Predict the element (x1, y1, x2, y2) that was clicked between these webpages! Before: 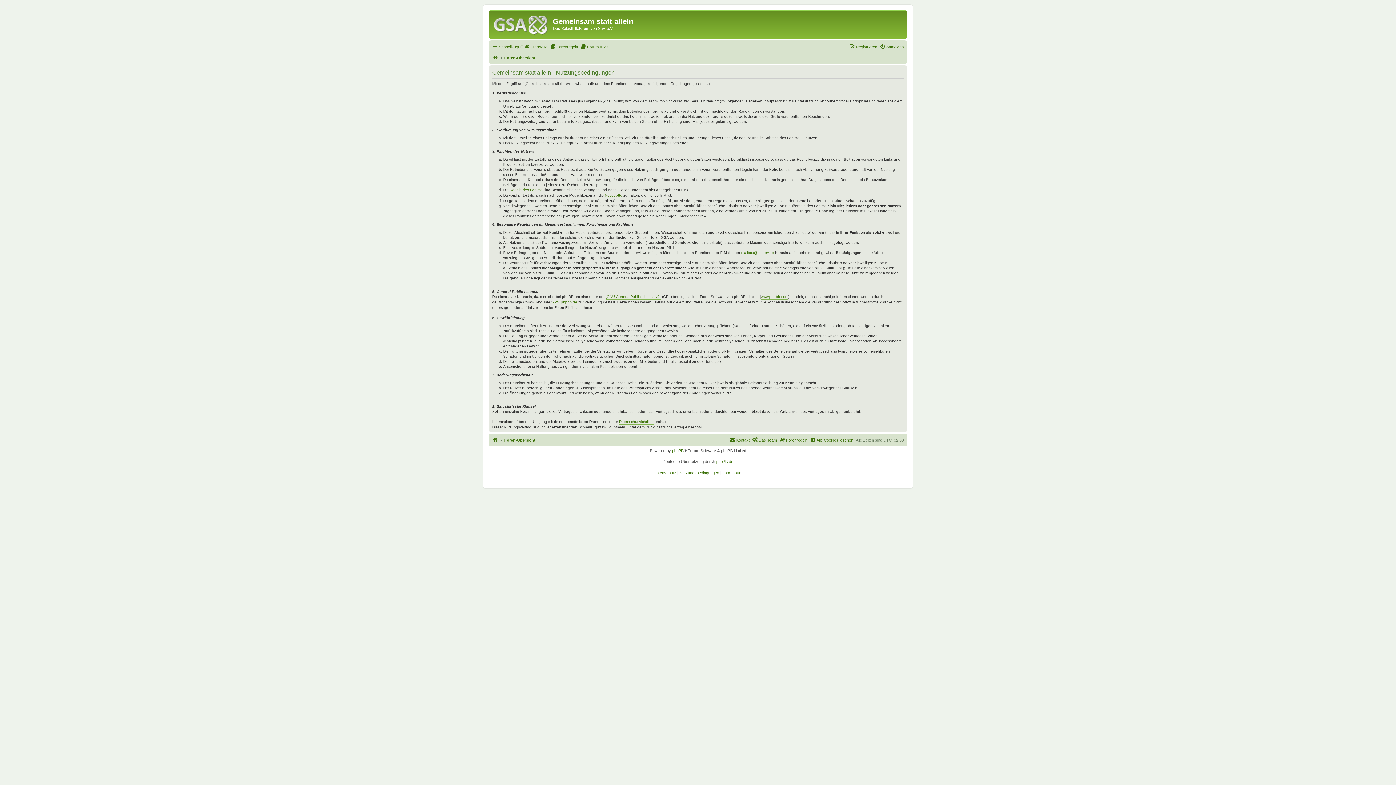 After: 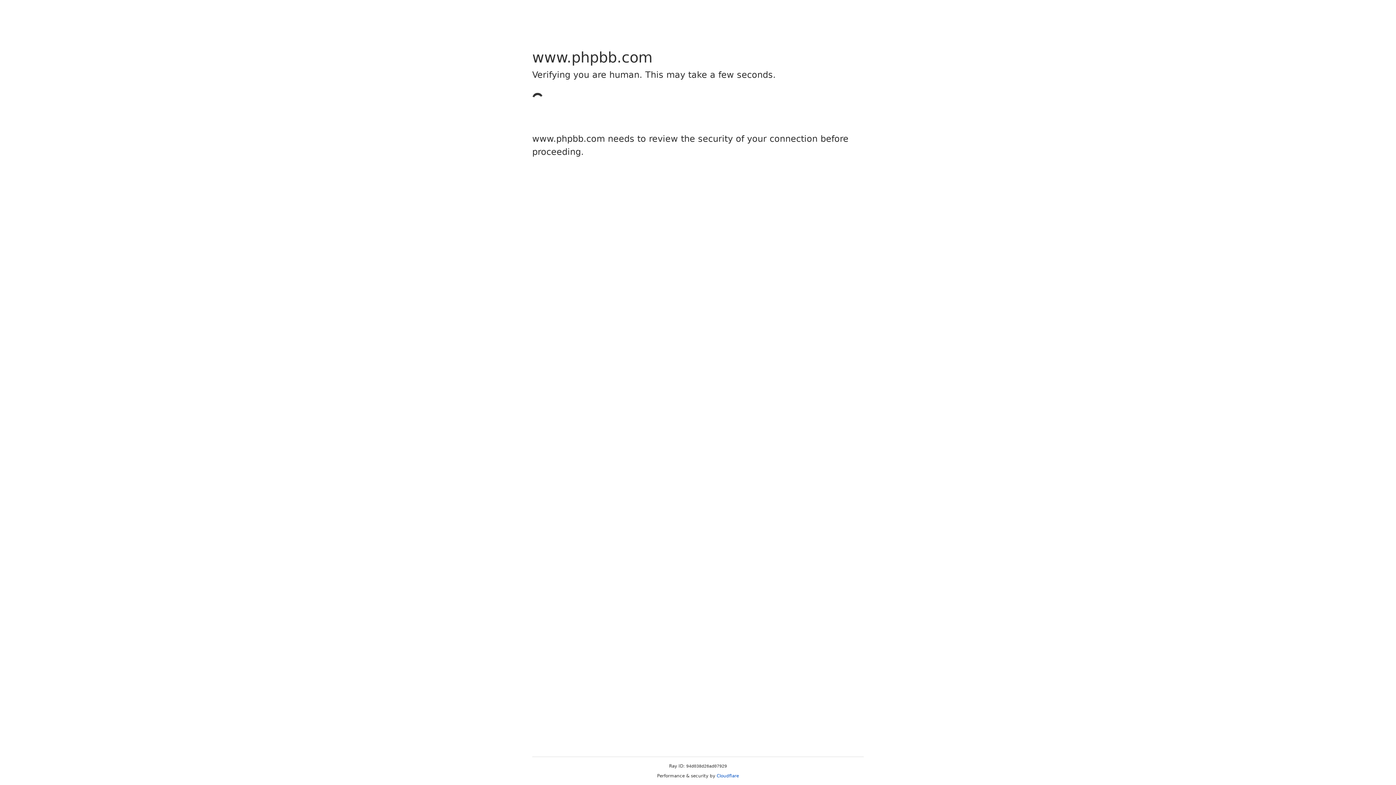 Action: bbox: (672, 448, 683, 453) label: phpBB